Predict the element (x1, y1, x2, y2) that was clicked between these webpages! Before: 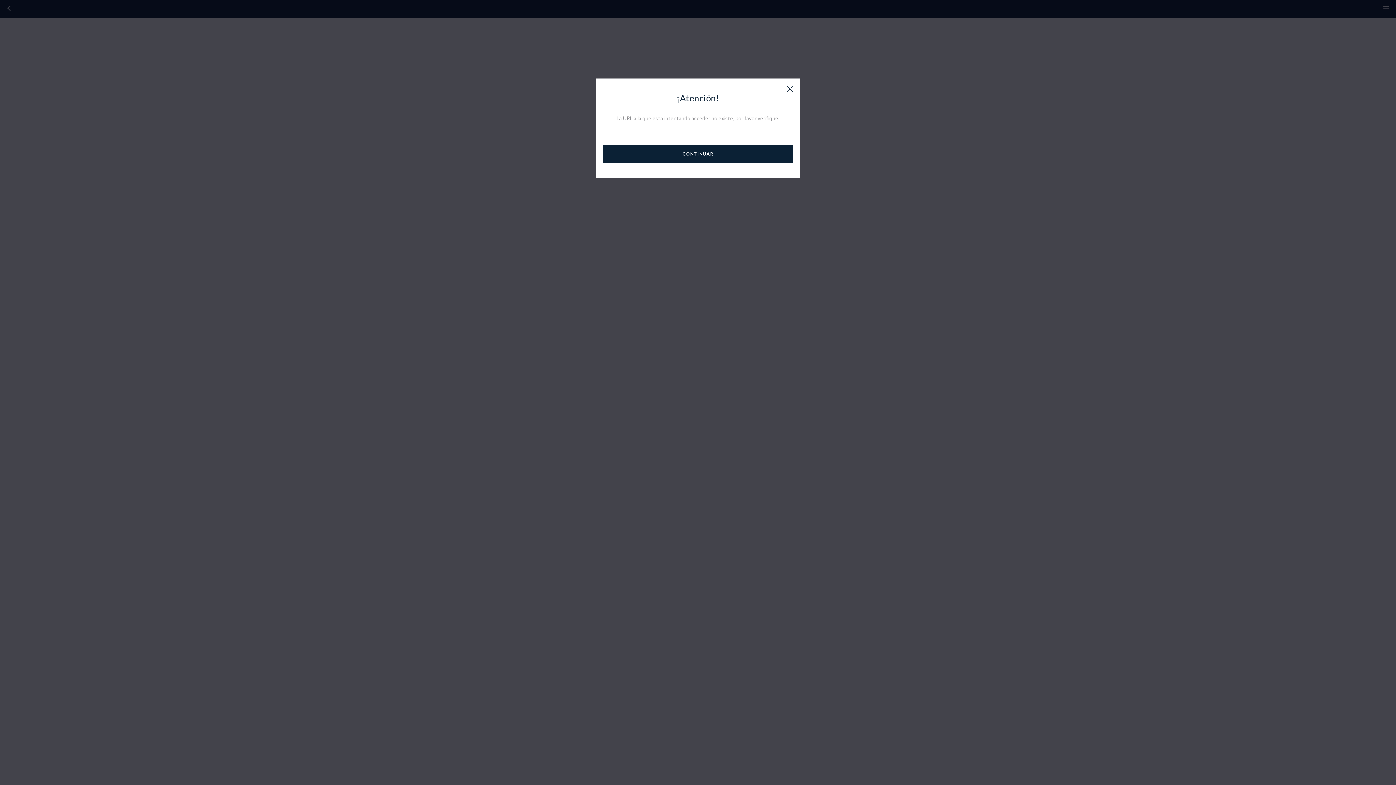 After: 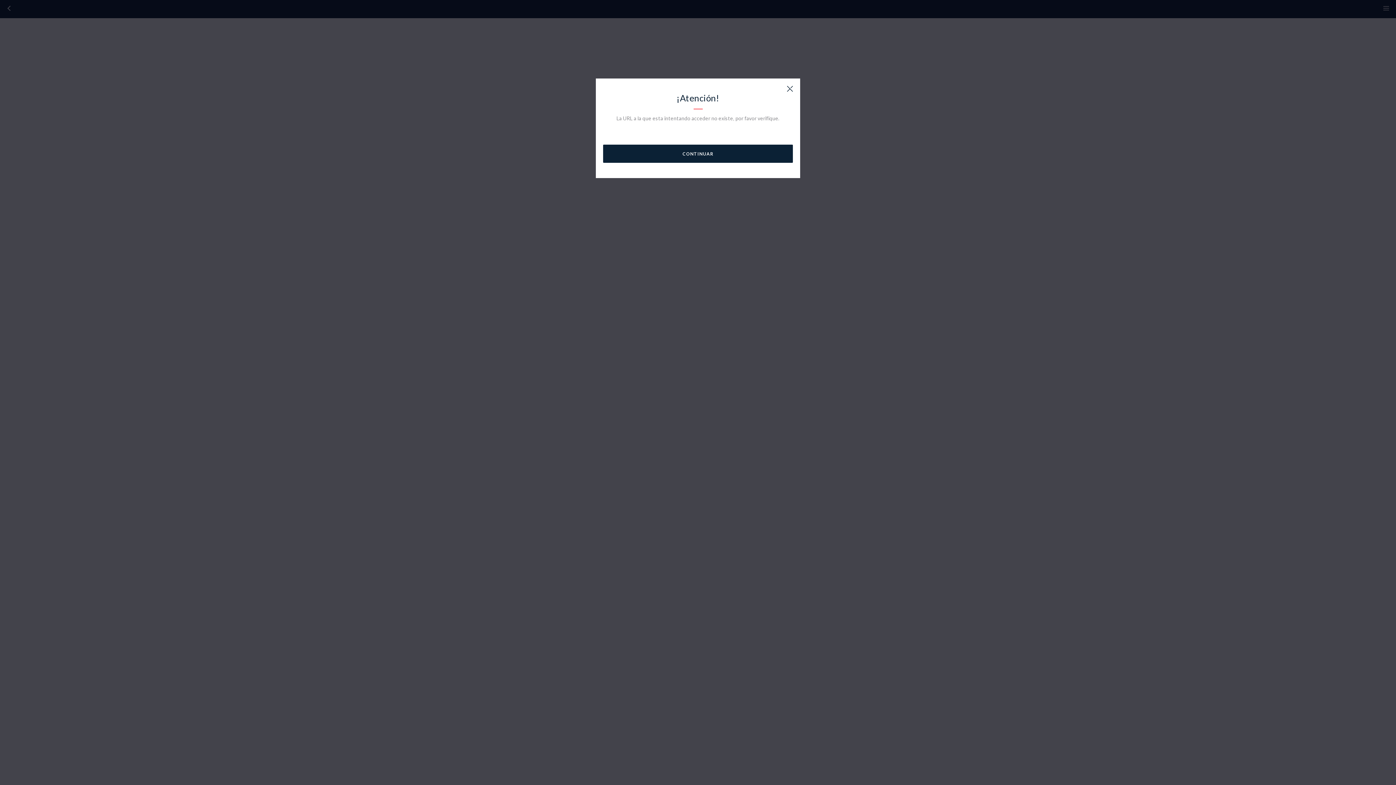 Action: bbox: (603, 144, 793, 162) label: CONTINUAR